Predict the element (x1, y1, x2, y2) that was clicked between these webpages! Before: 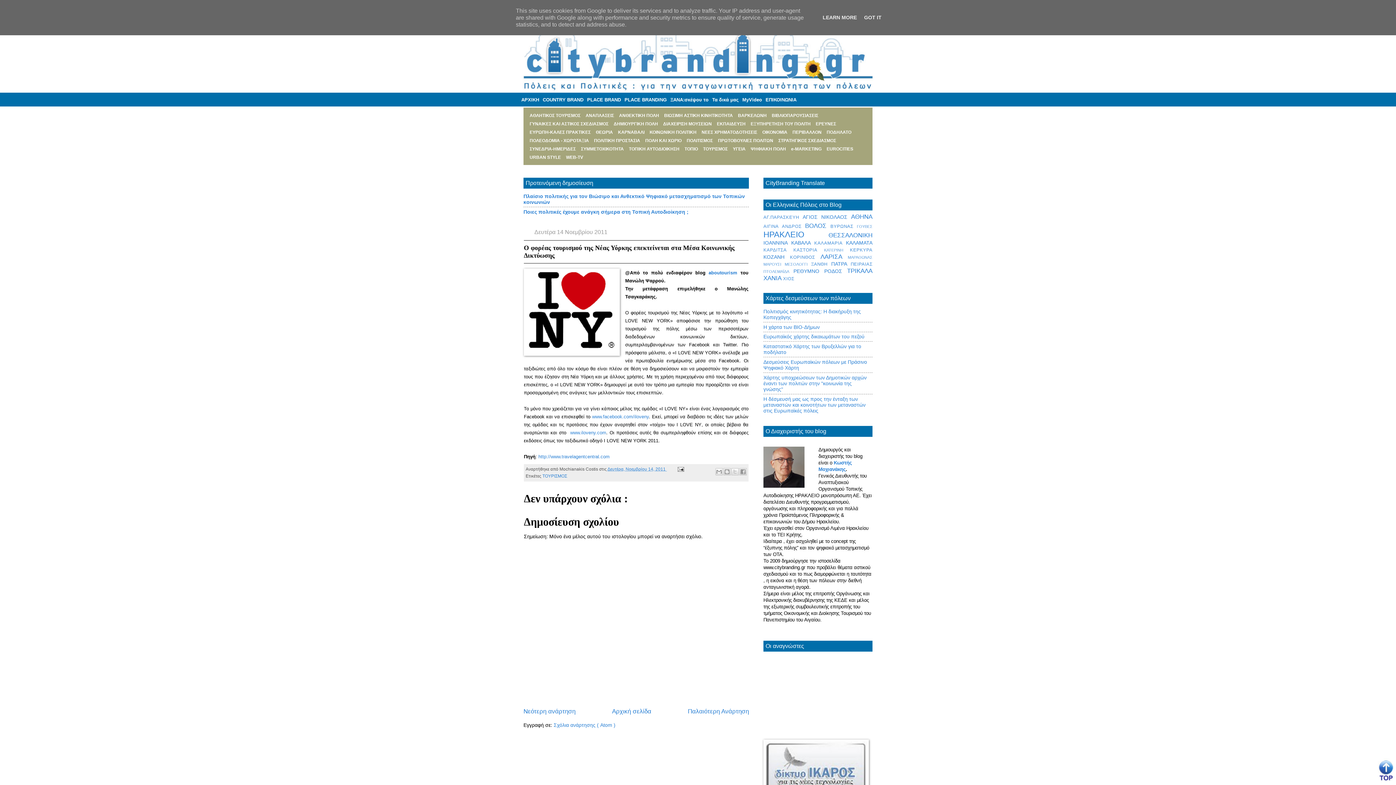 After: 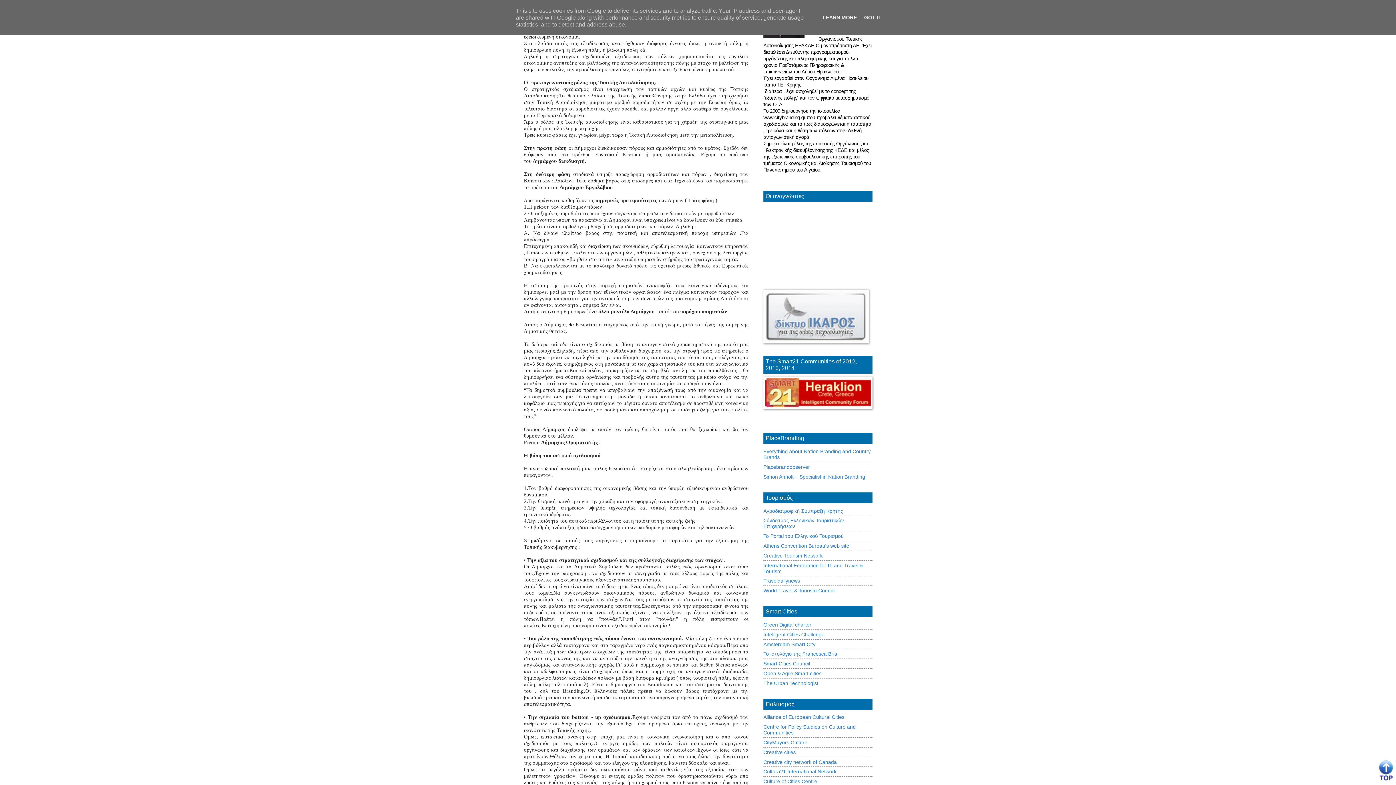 Action: label: Ποιες πολιτικές έχουμε ανάγκη σήμερα στη Τοπική Αυτοδιοίκηση ; bbox: (523, 208, 688, 214)